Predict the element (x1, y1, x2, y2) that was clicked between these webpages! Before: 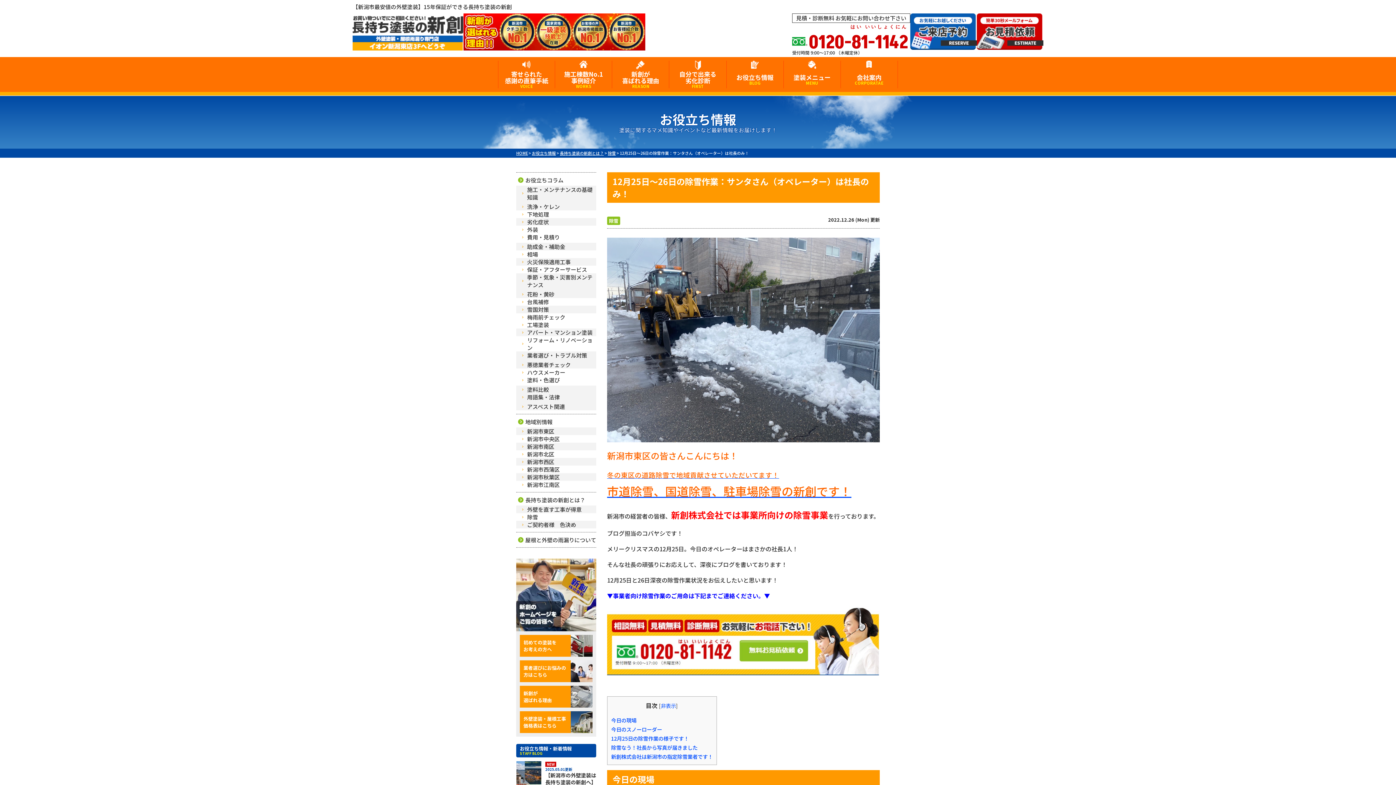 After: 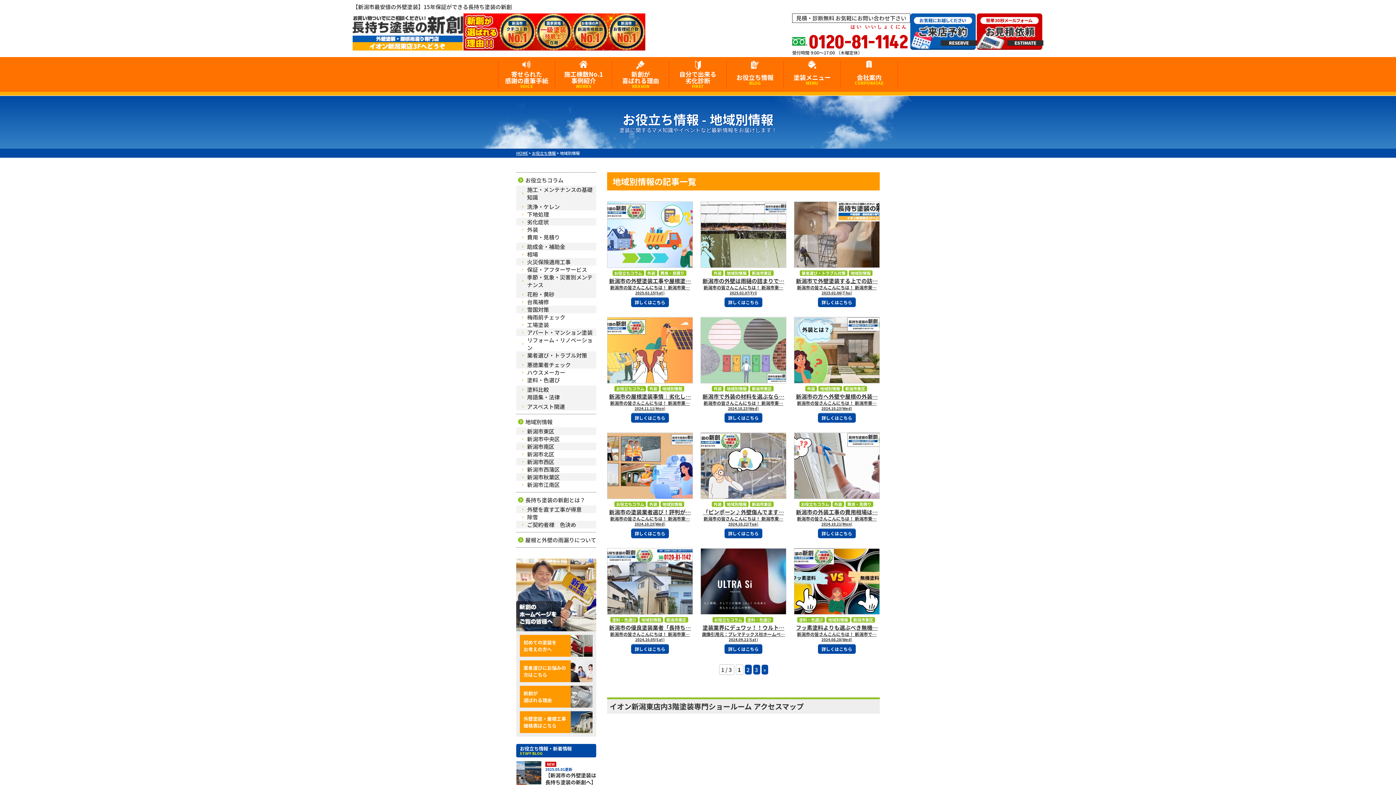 Action: bbox: (516, 418, 596, 425) label: 地域別情報